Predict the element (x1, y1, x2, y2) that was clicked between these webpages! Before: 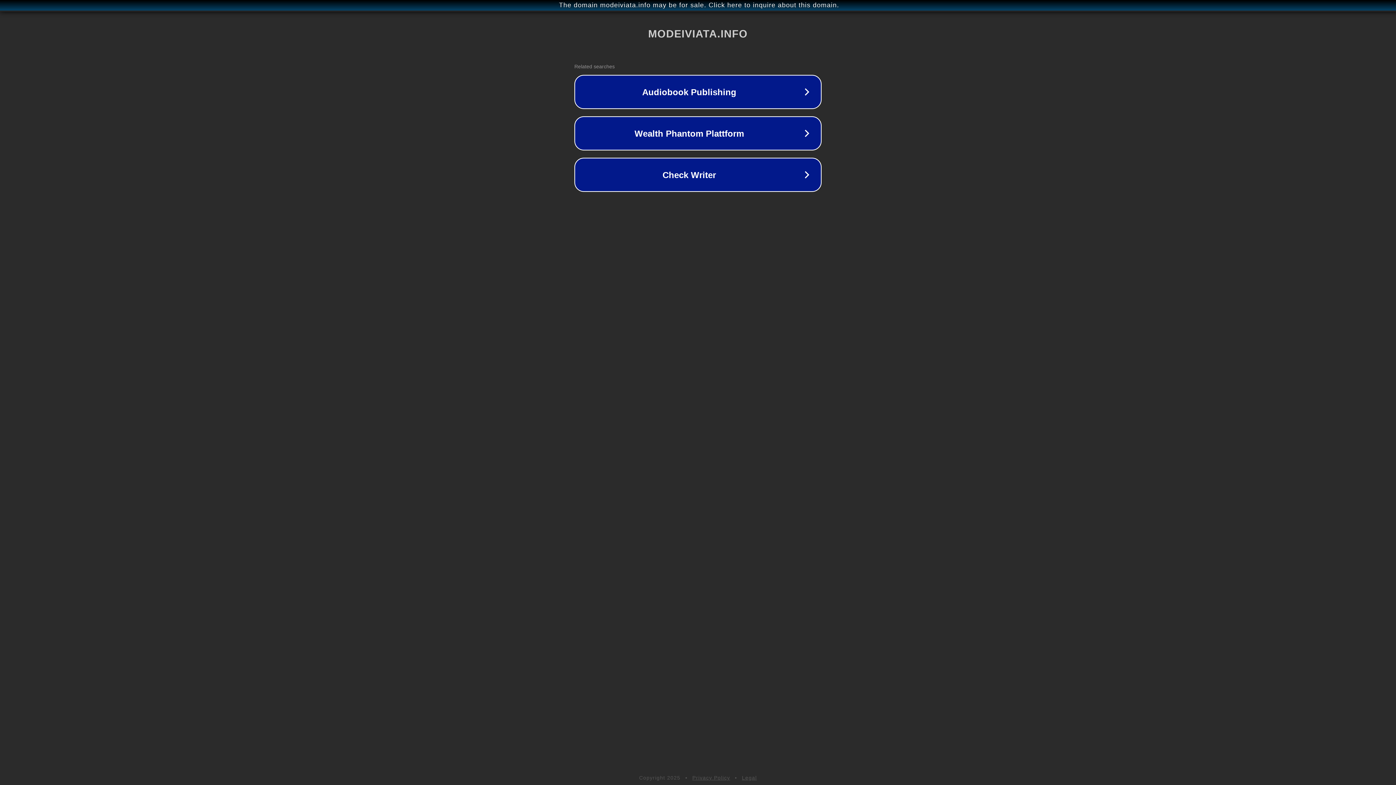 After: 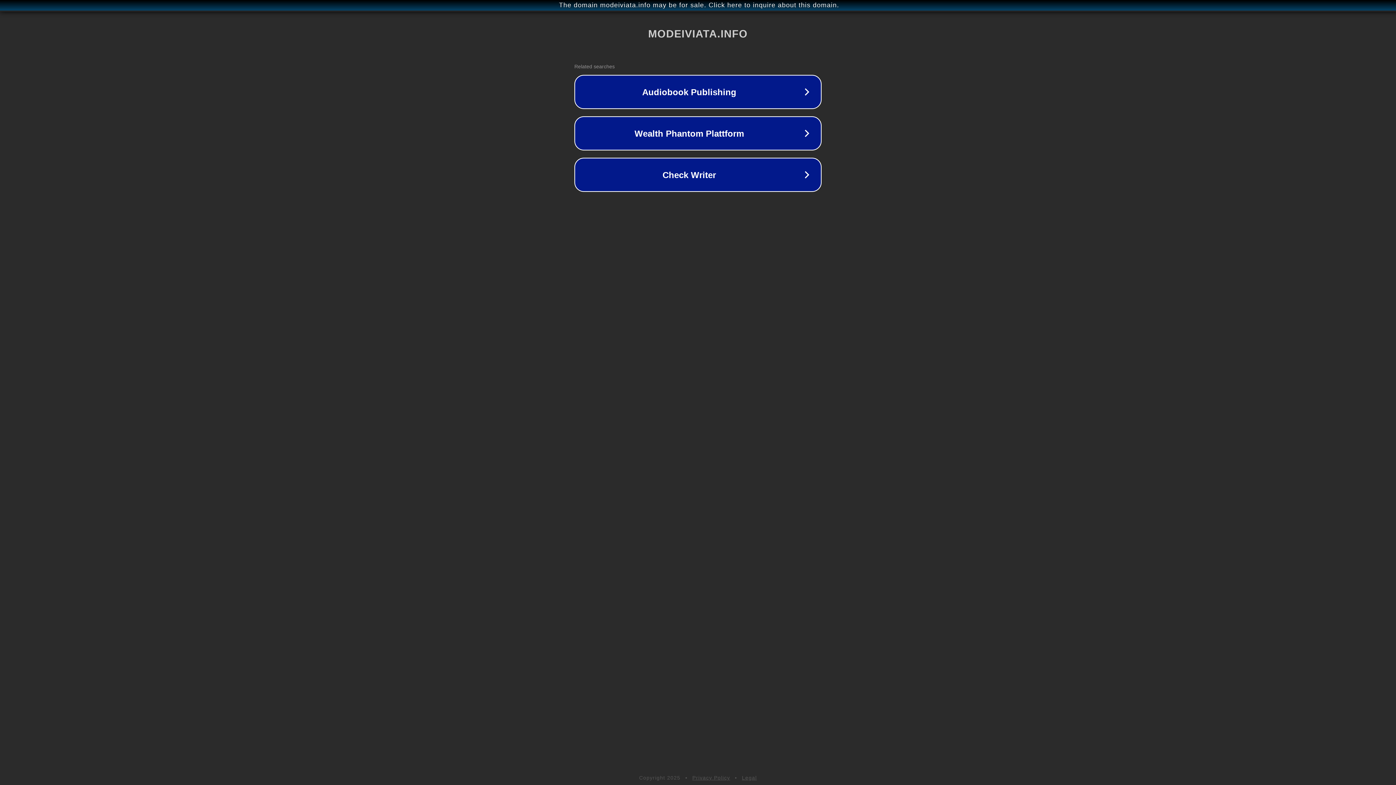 Action: bbox: (742, 775, 757, 781) label: Legal